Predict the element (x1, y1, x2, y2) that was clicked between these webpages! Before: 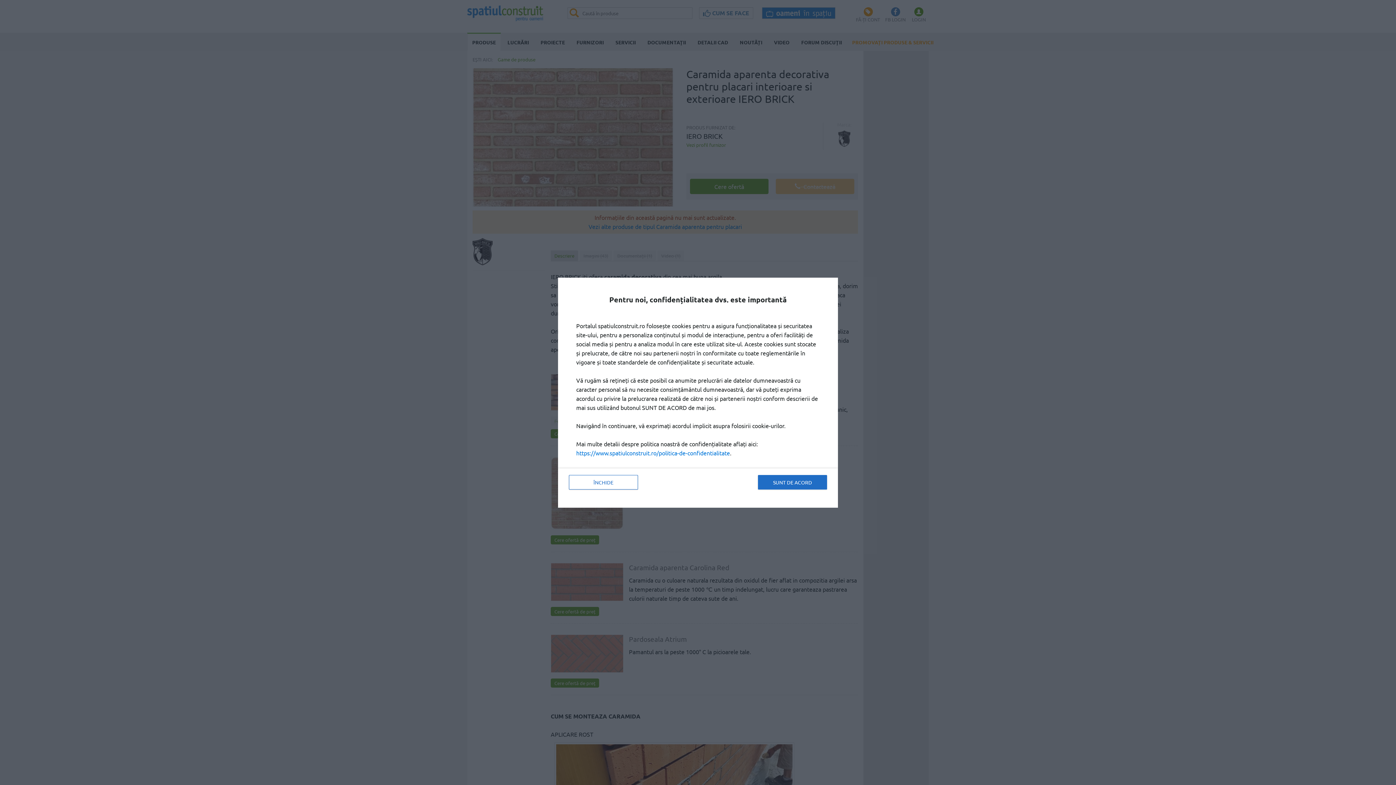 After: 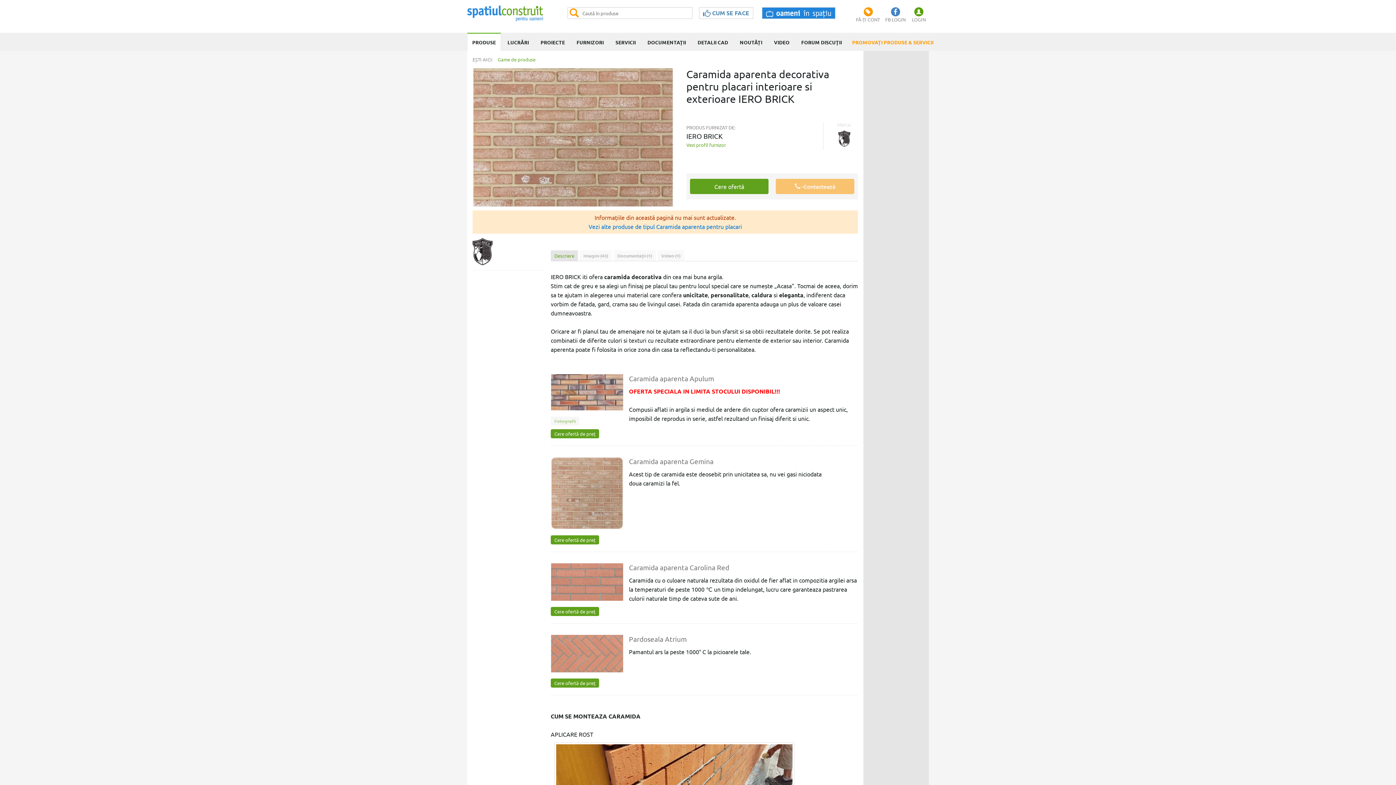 Action: label: ÎNCHIDE bbox: (569, 475, 638, 489)